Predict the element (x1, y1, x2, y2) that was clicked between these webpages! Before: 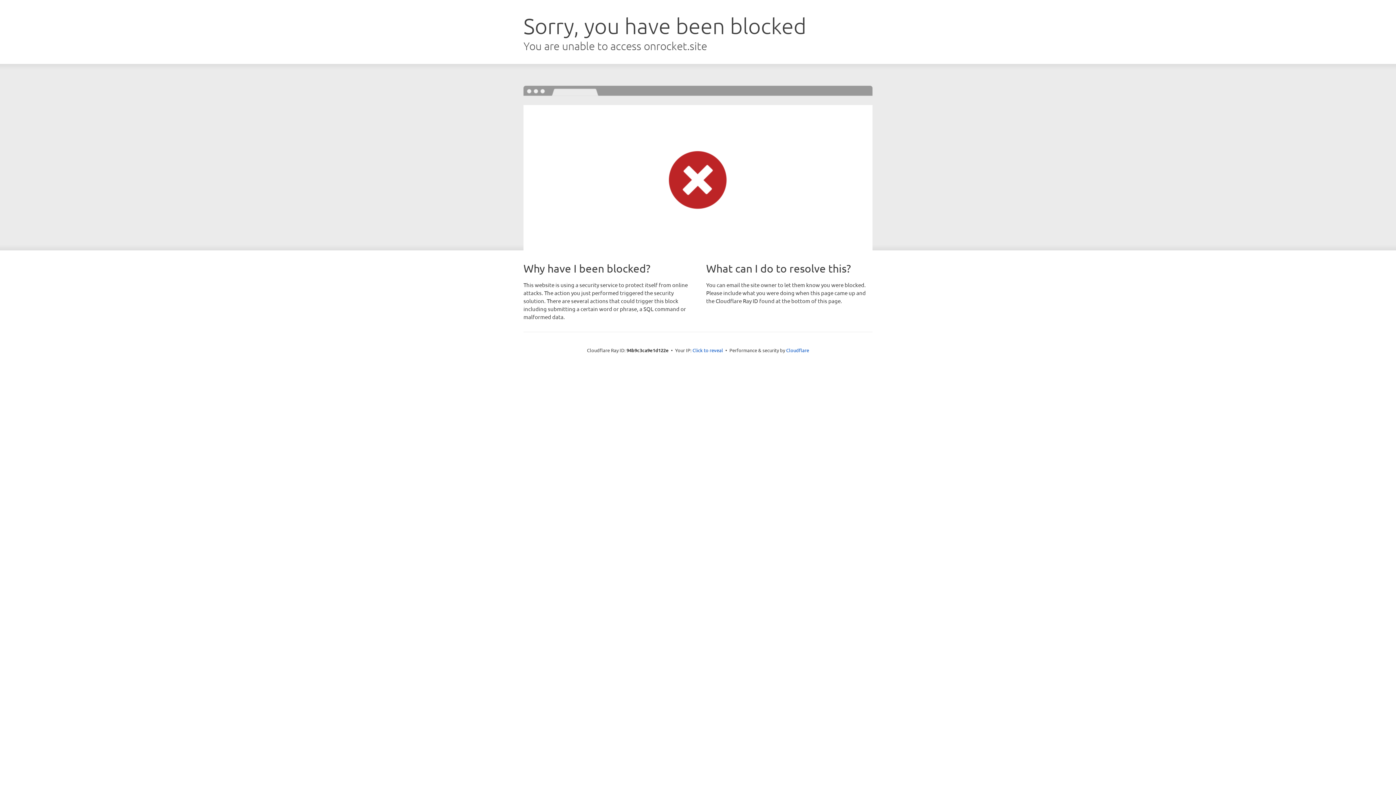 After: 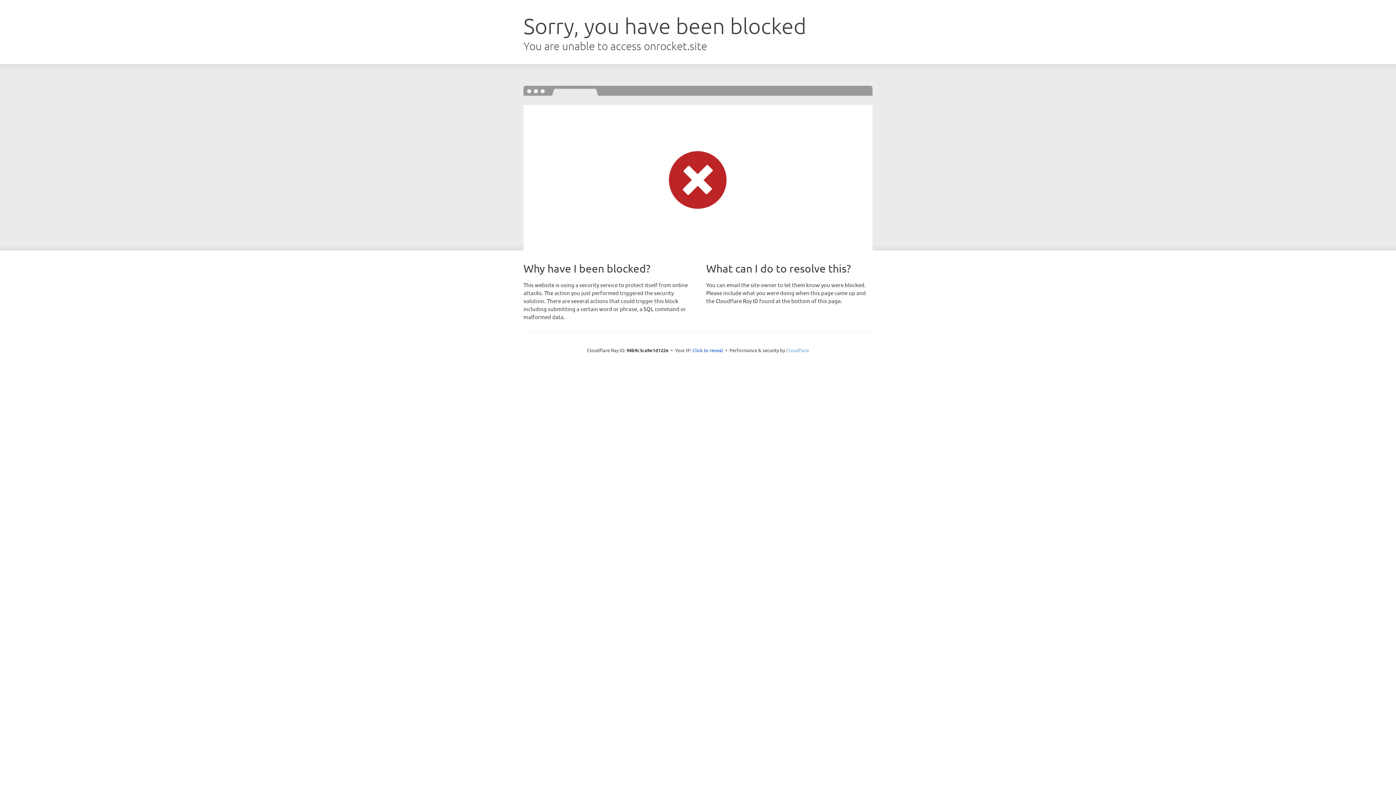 Action: label: Cloudflare bbox: (786, 347, 809, 353)